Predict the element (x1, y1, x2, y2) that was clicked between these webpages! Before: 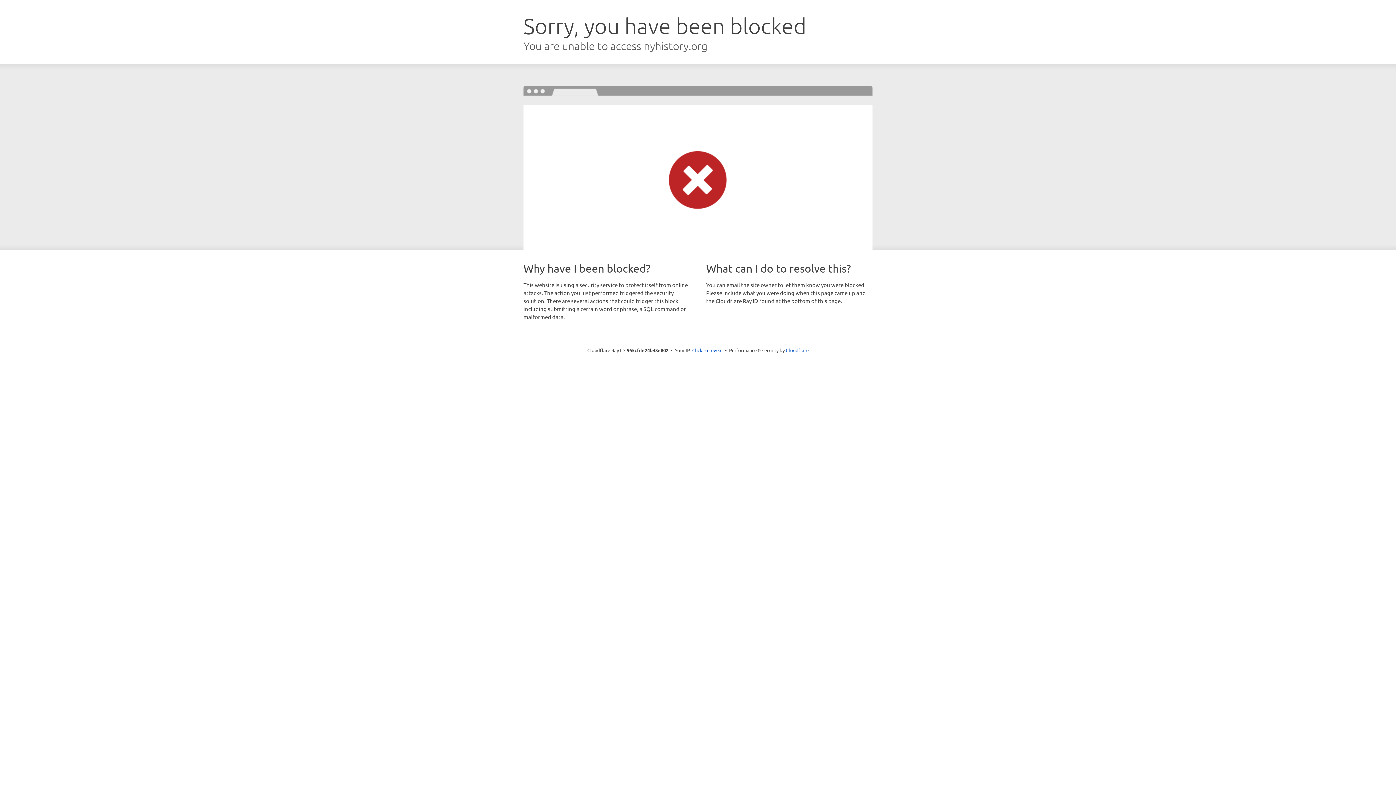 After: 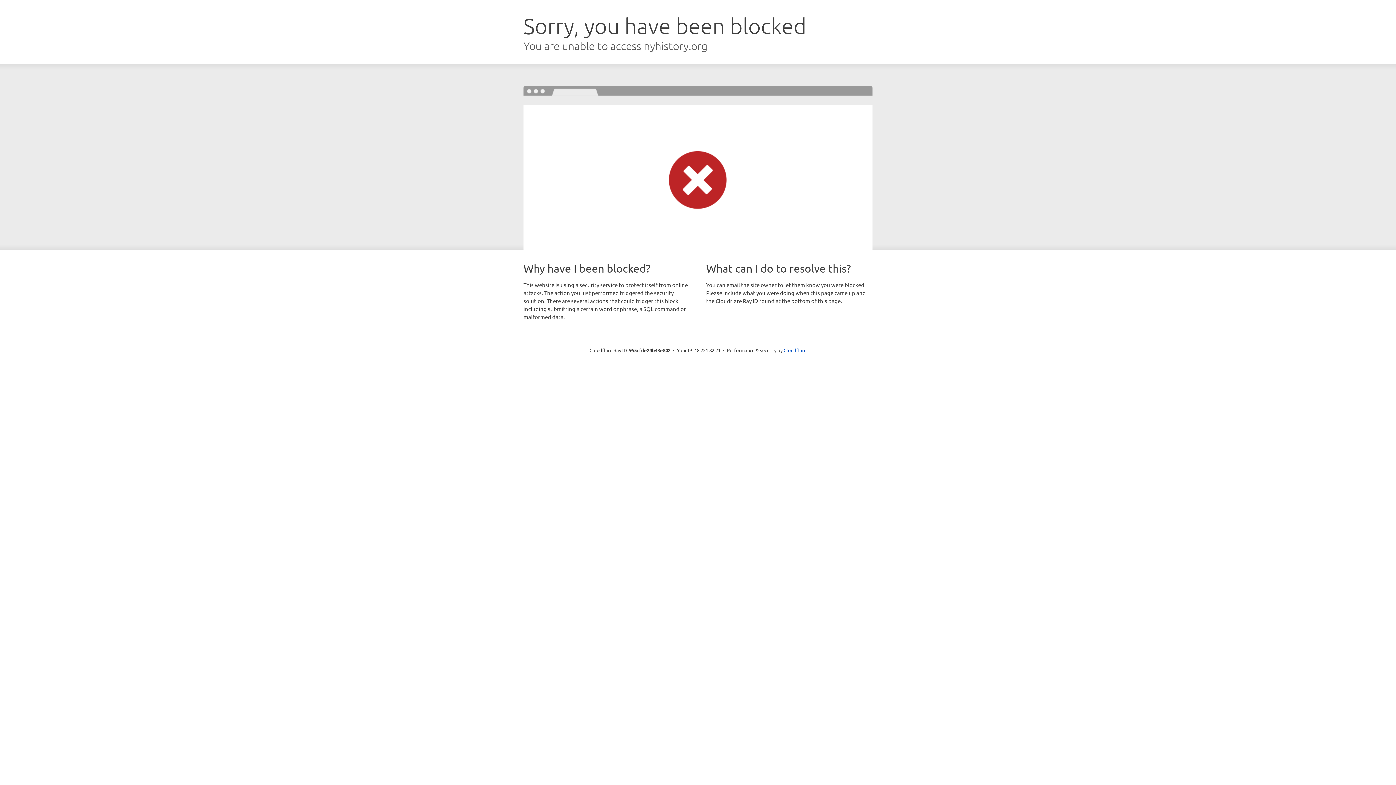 Action: label: Click to reveal bbox: (692, 346, 722, 353)